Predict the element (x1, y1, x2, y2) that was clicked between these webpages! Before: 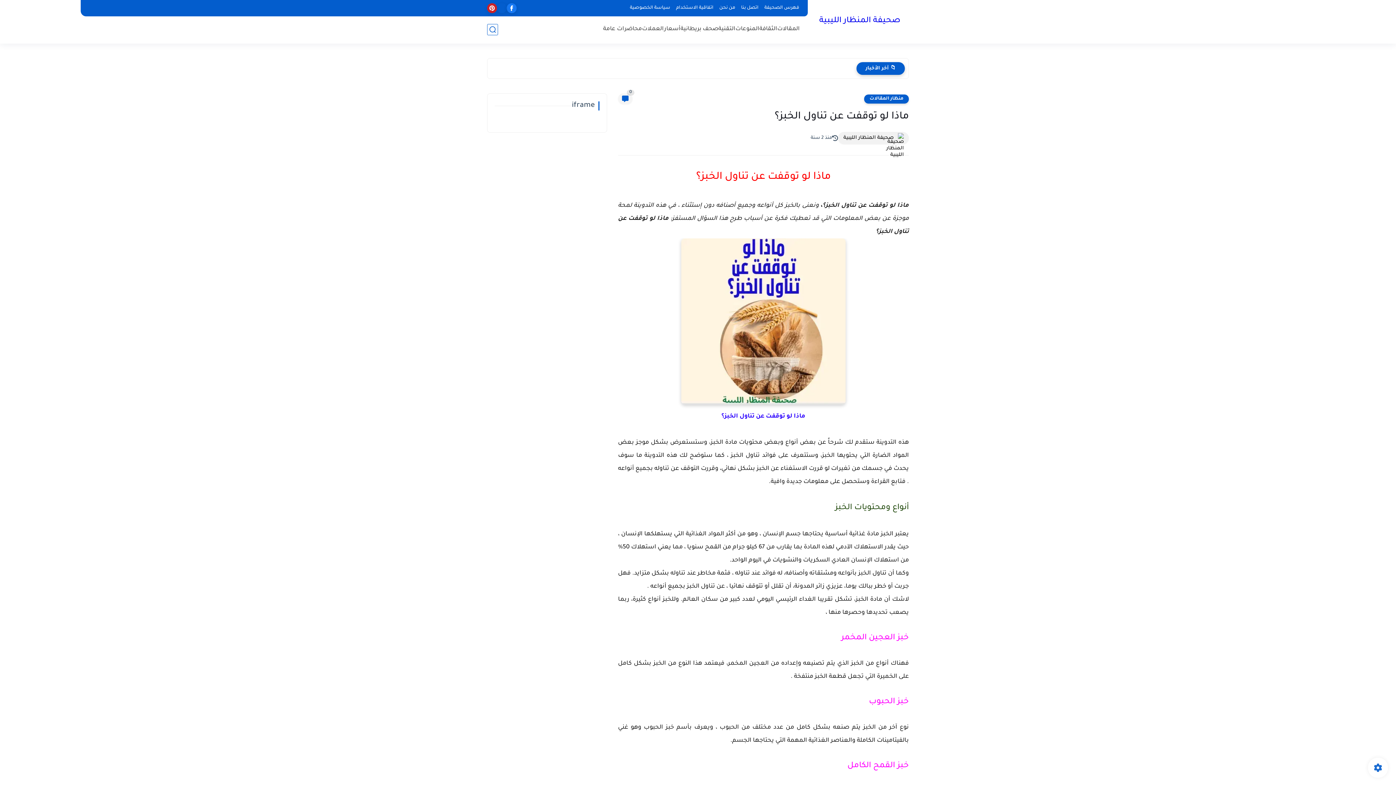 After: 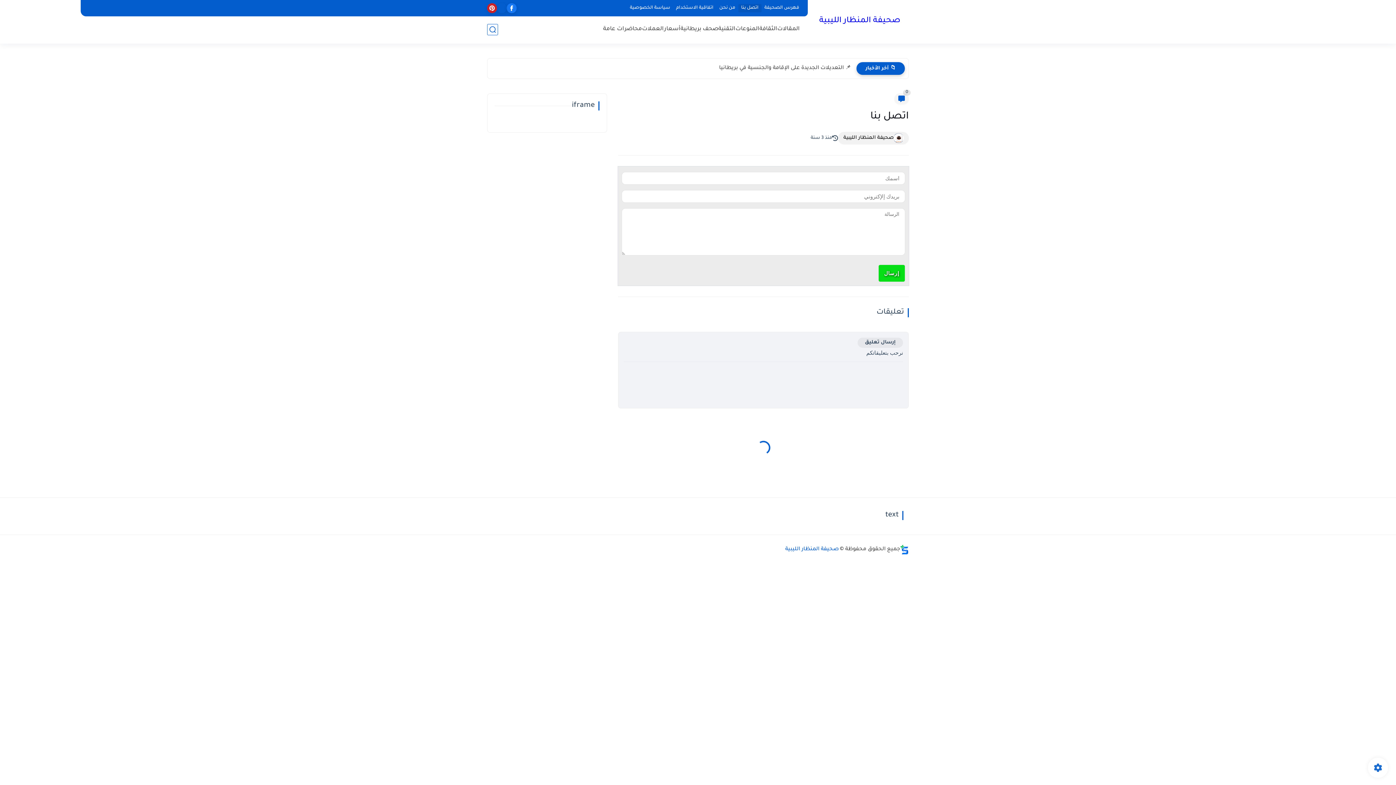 Action: bbox: (738, 4, 761, 12) label: اتصل بنا